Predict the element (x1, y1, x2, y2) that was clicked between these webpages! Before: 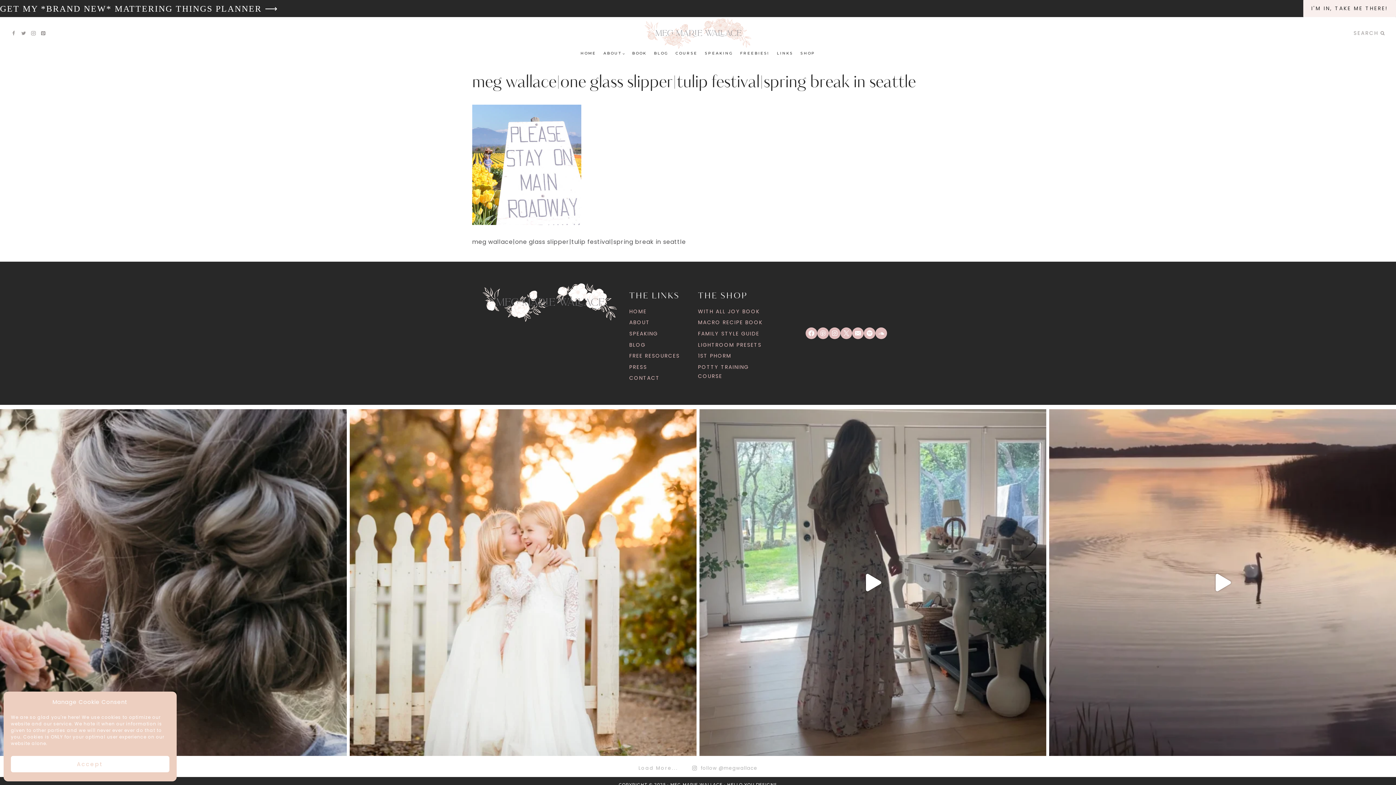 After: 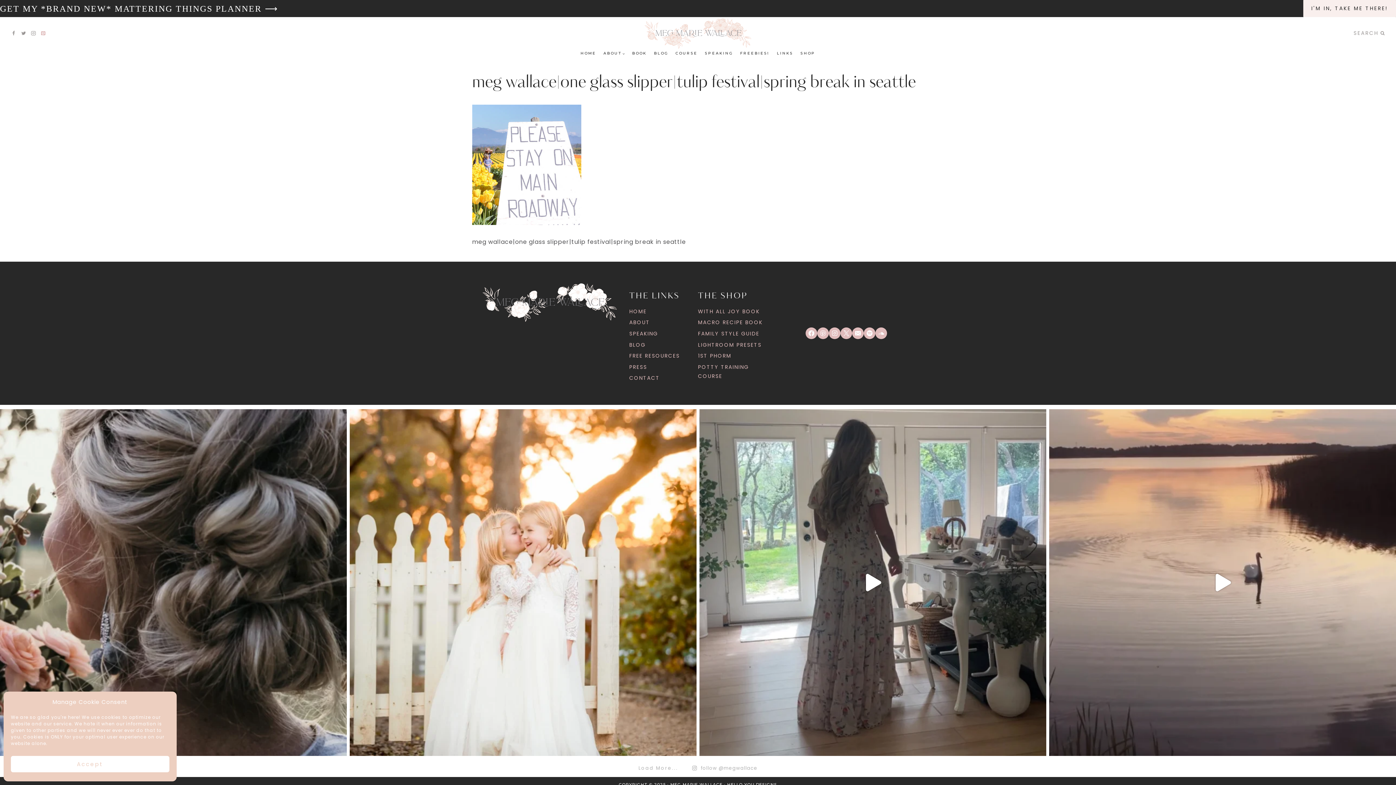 Action: bbox: (38, 28, 48, 38) label: Pinterest